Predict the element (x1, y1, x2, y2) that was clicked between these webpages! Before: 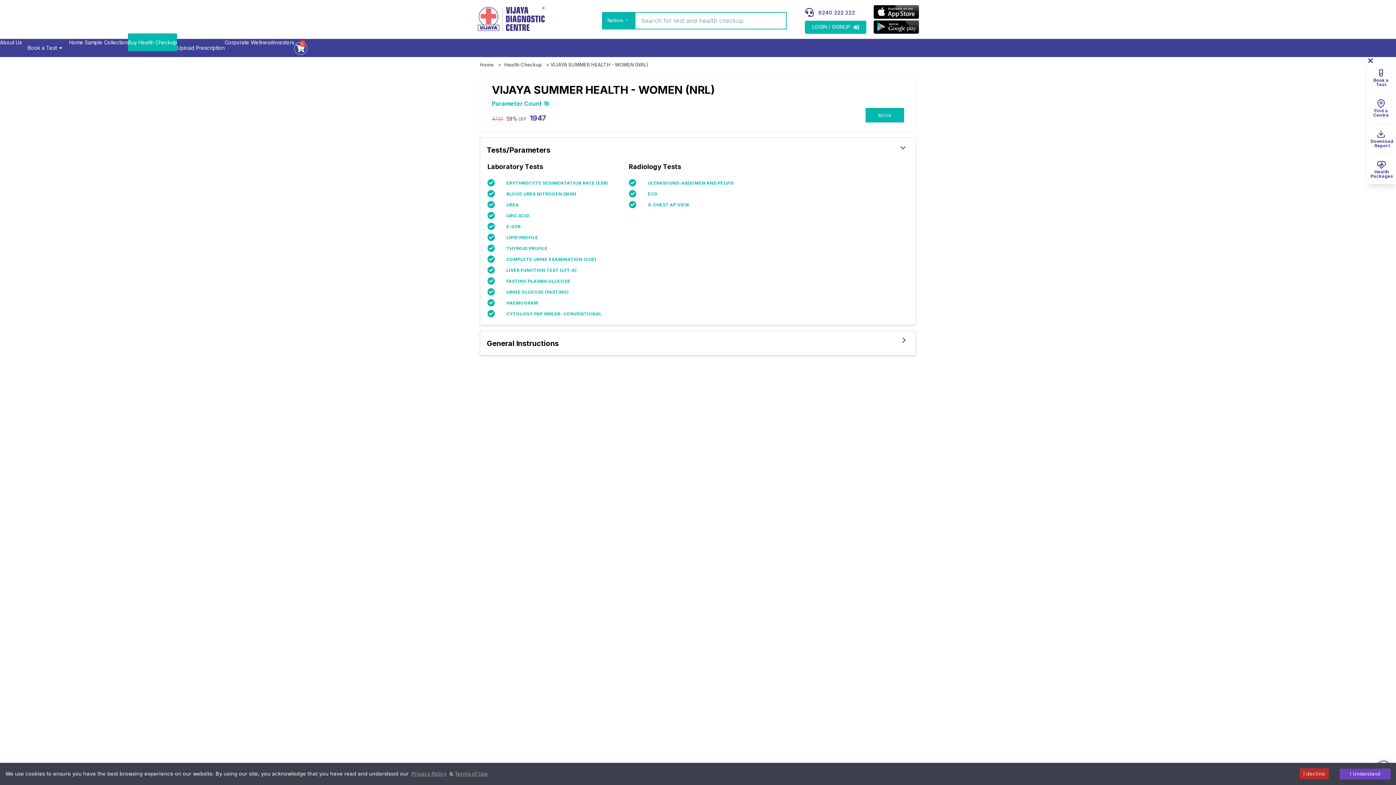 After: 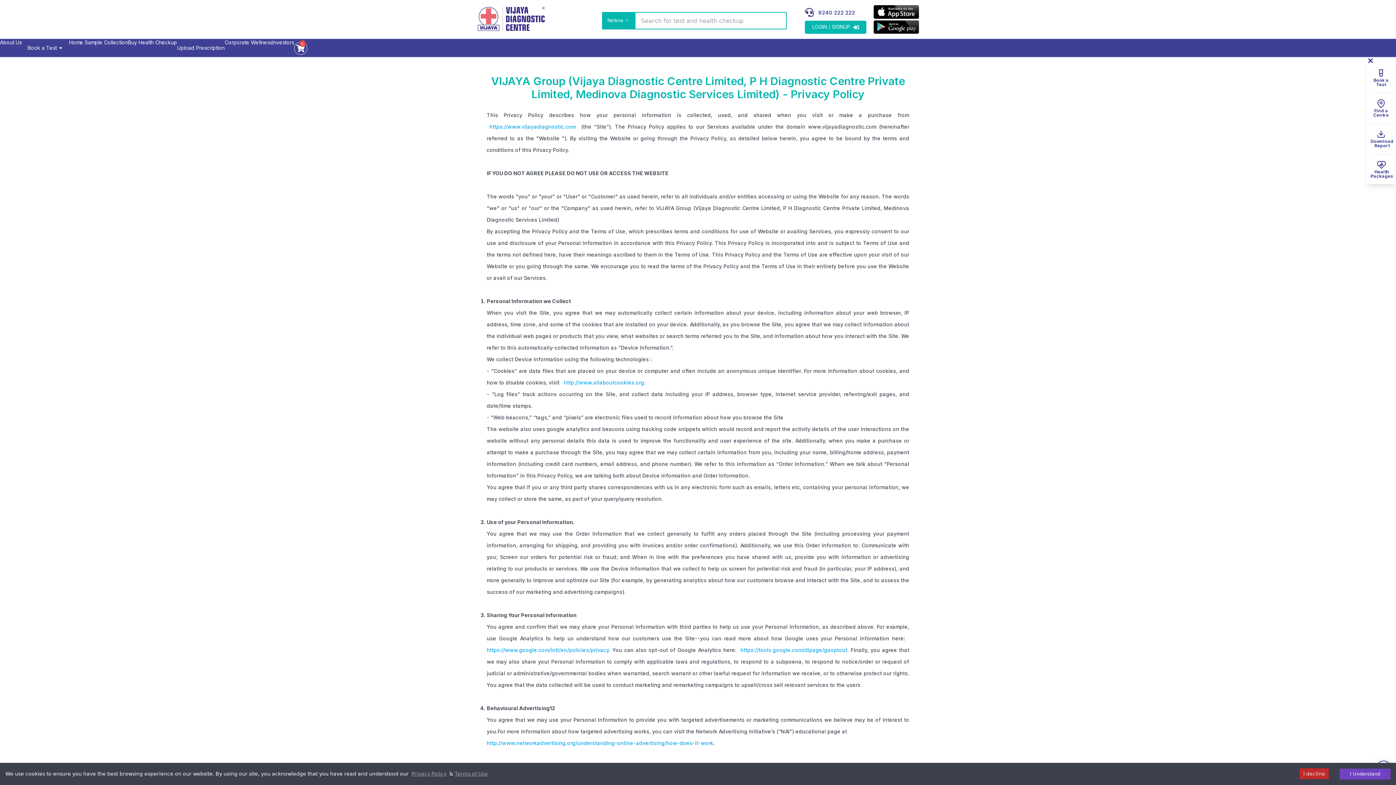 Action: bbox: (411, 771, 446, 777) label: privacy